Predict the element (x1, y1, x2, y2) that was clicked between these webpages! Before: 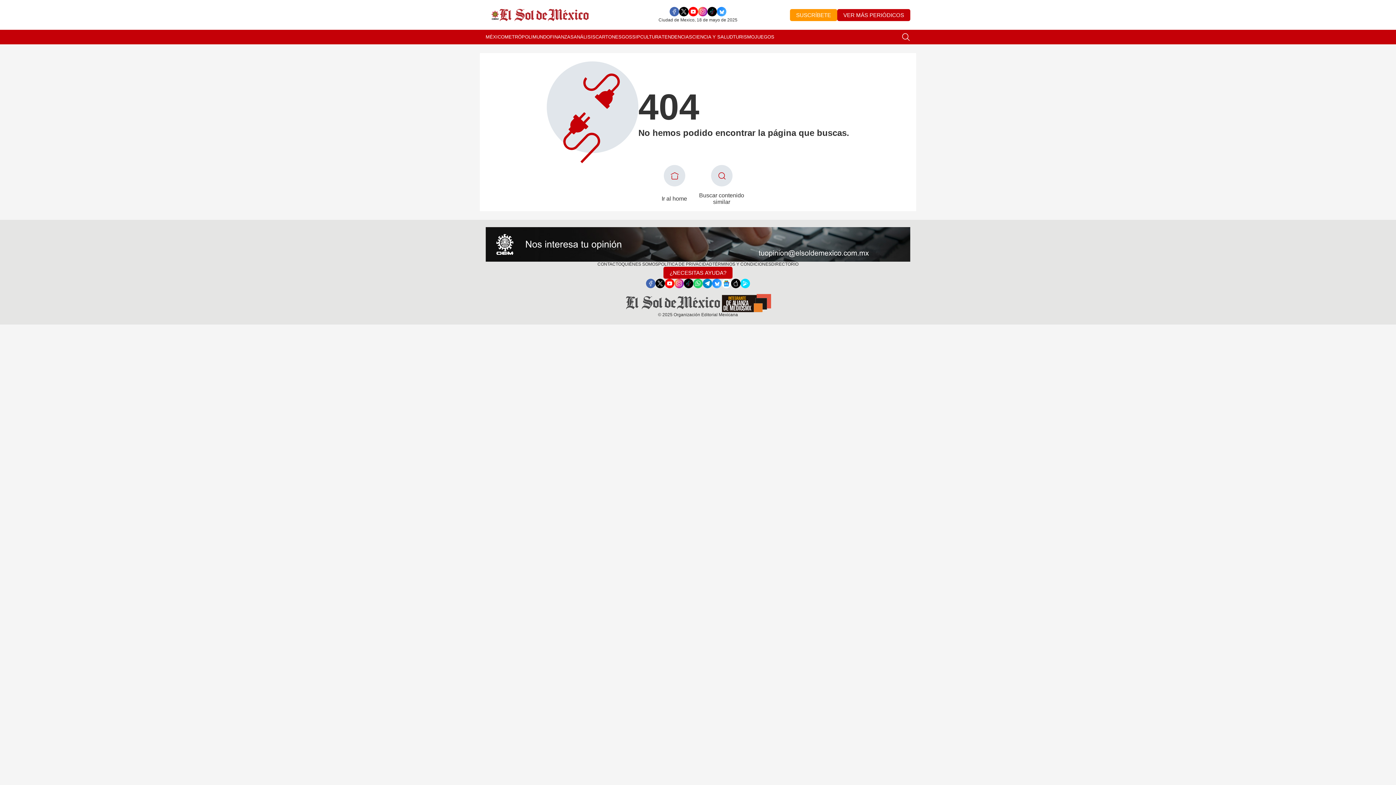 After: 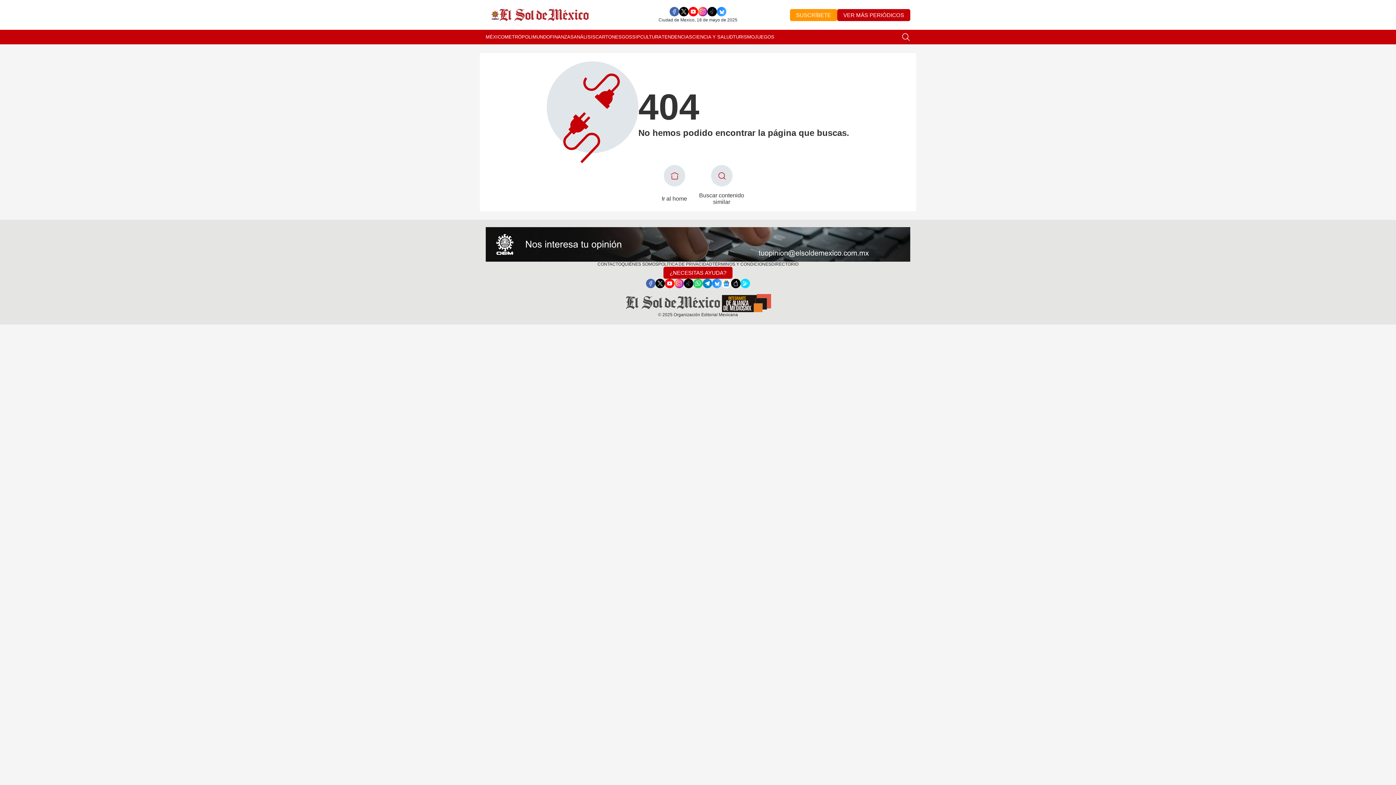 Action: bbox: (731, 369, 740, 379)